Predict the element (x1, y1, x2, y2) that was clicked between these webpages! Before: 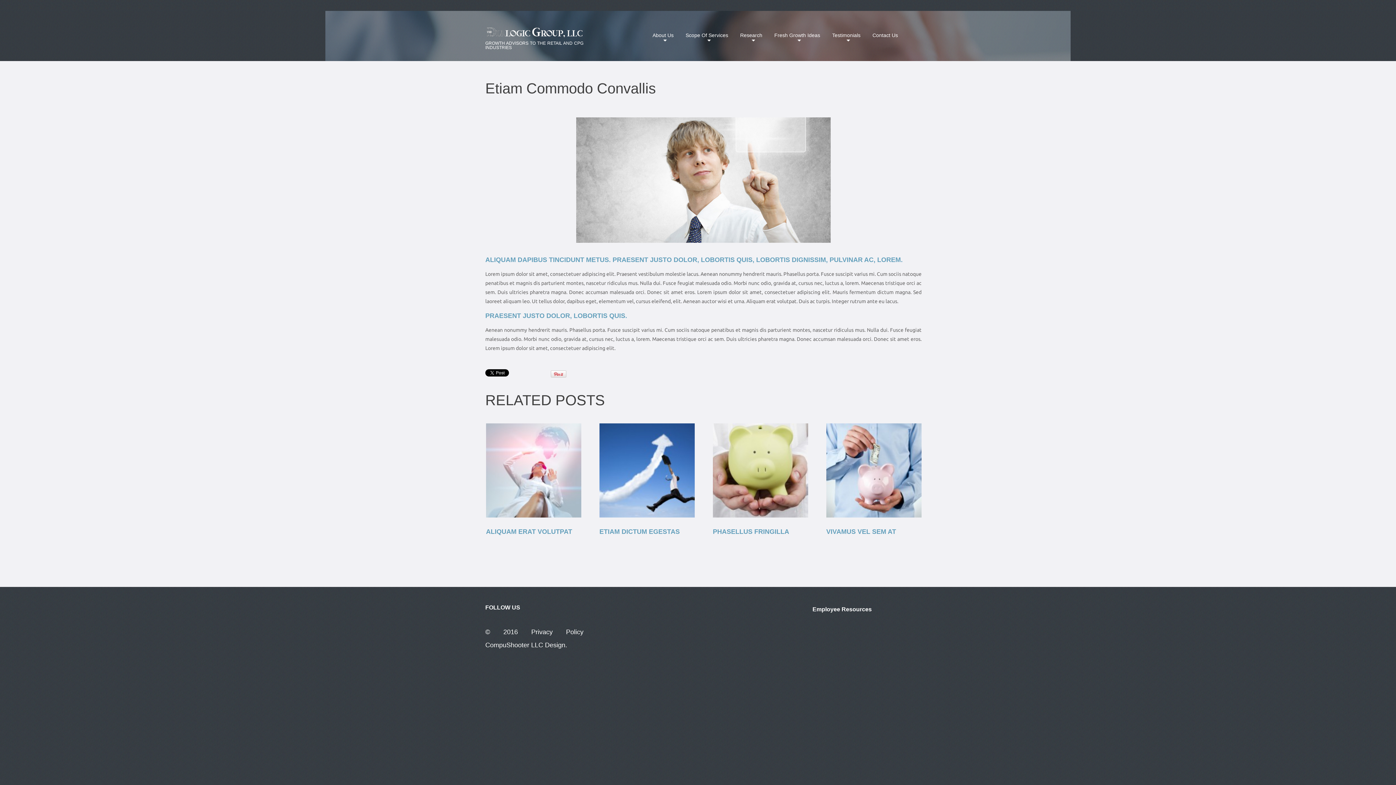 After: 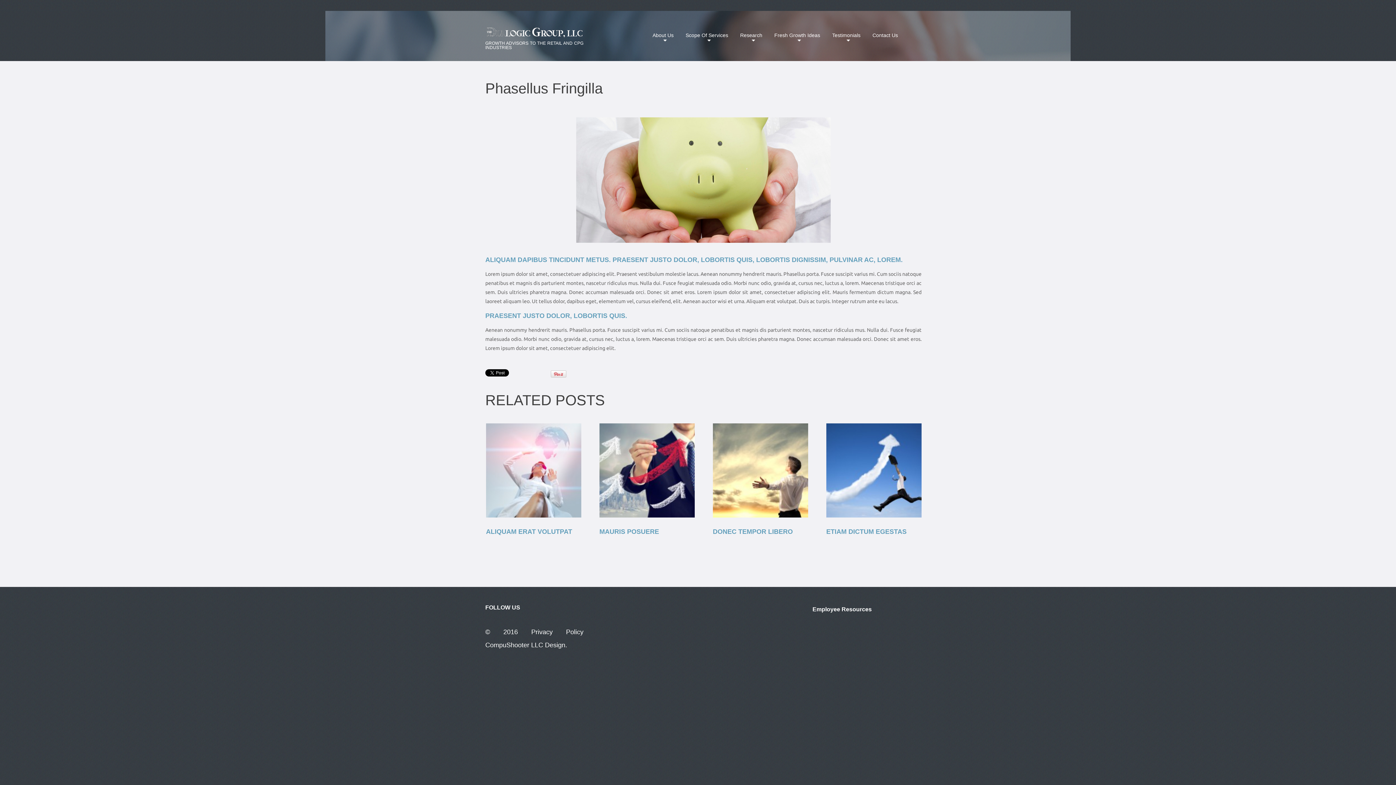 Action: bbox: (713, 423, 808, 517)